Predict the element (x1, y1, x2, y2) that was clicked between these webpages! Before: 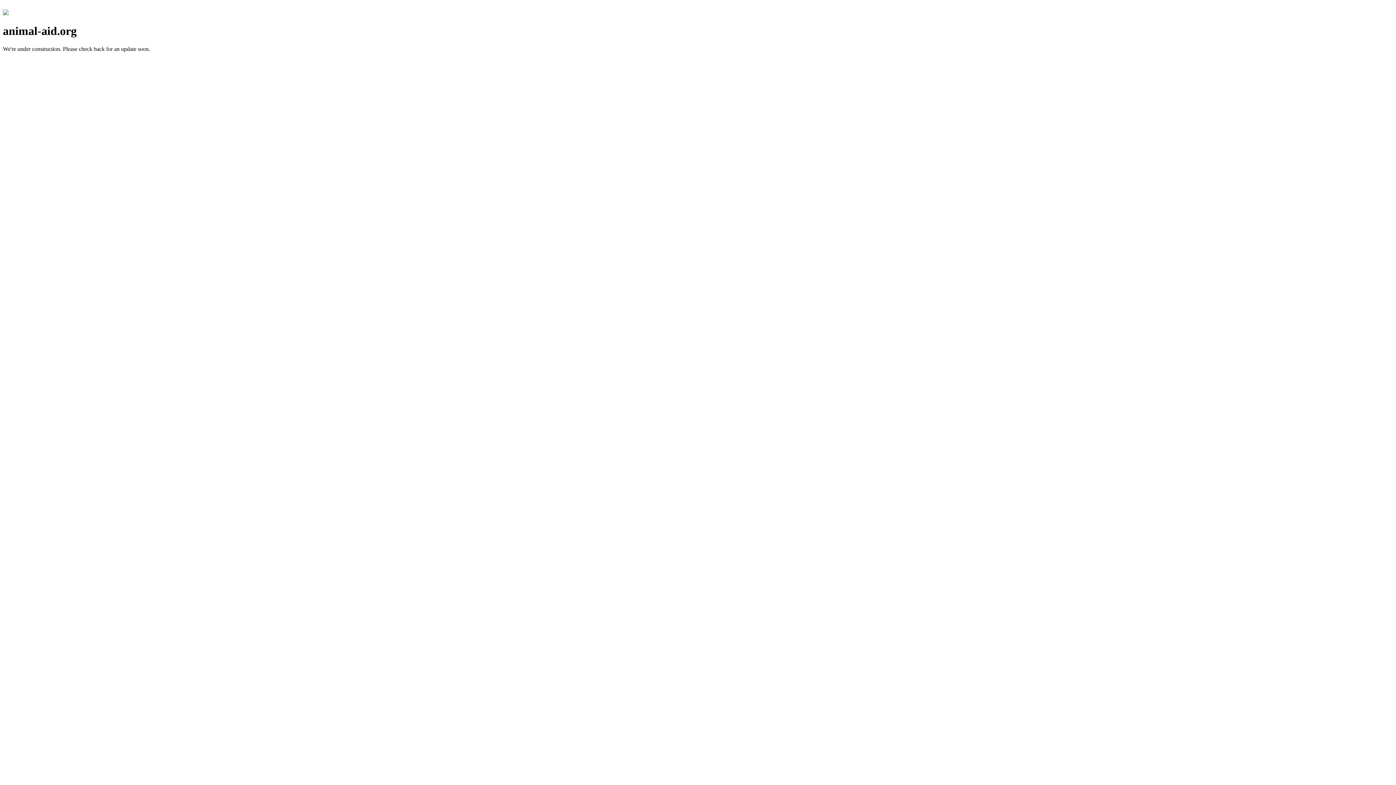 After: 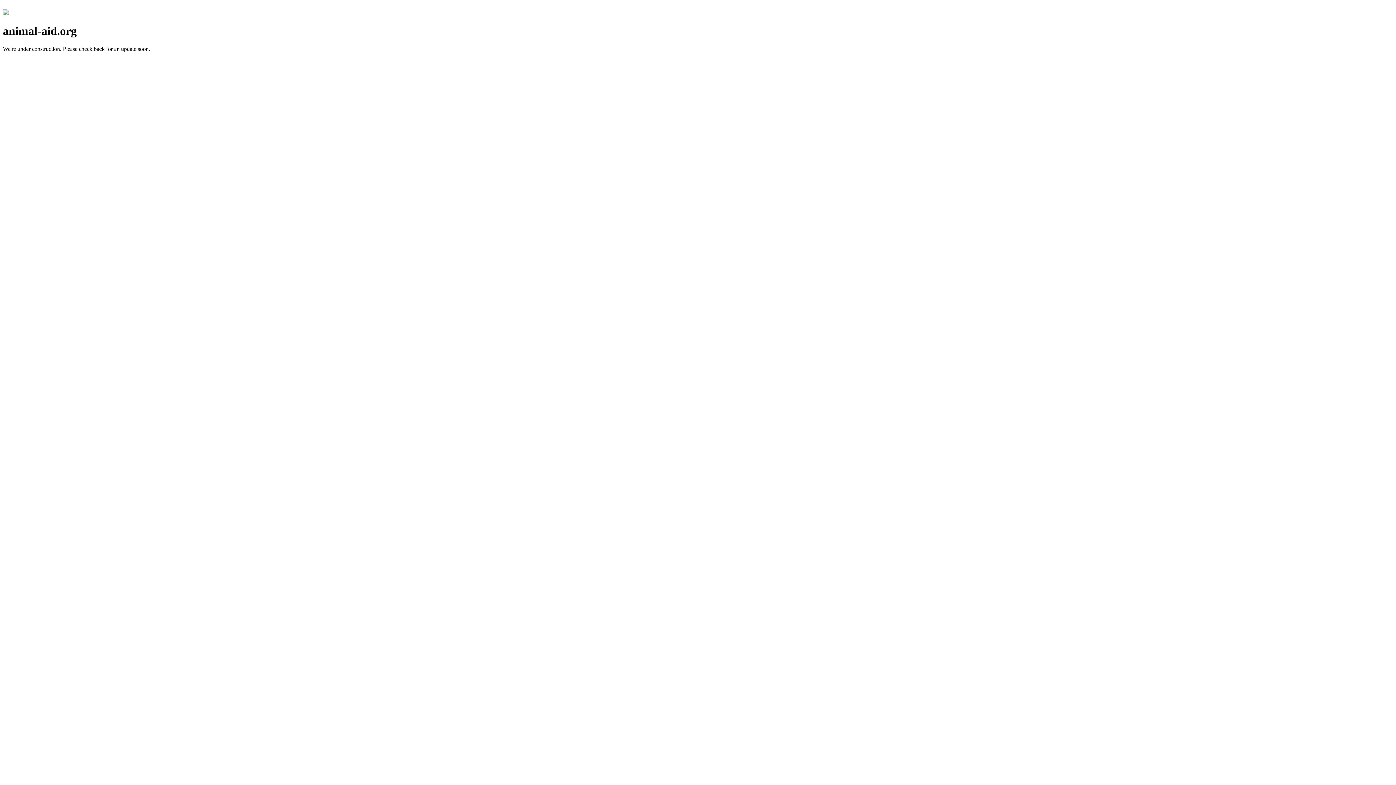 Action: bbox: (2, 10, 8, 16)